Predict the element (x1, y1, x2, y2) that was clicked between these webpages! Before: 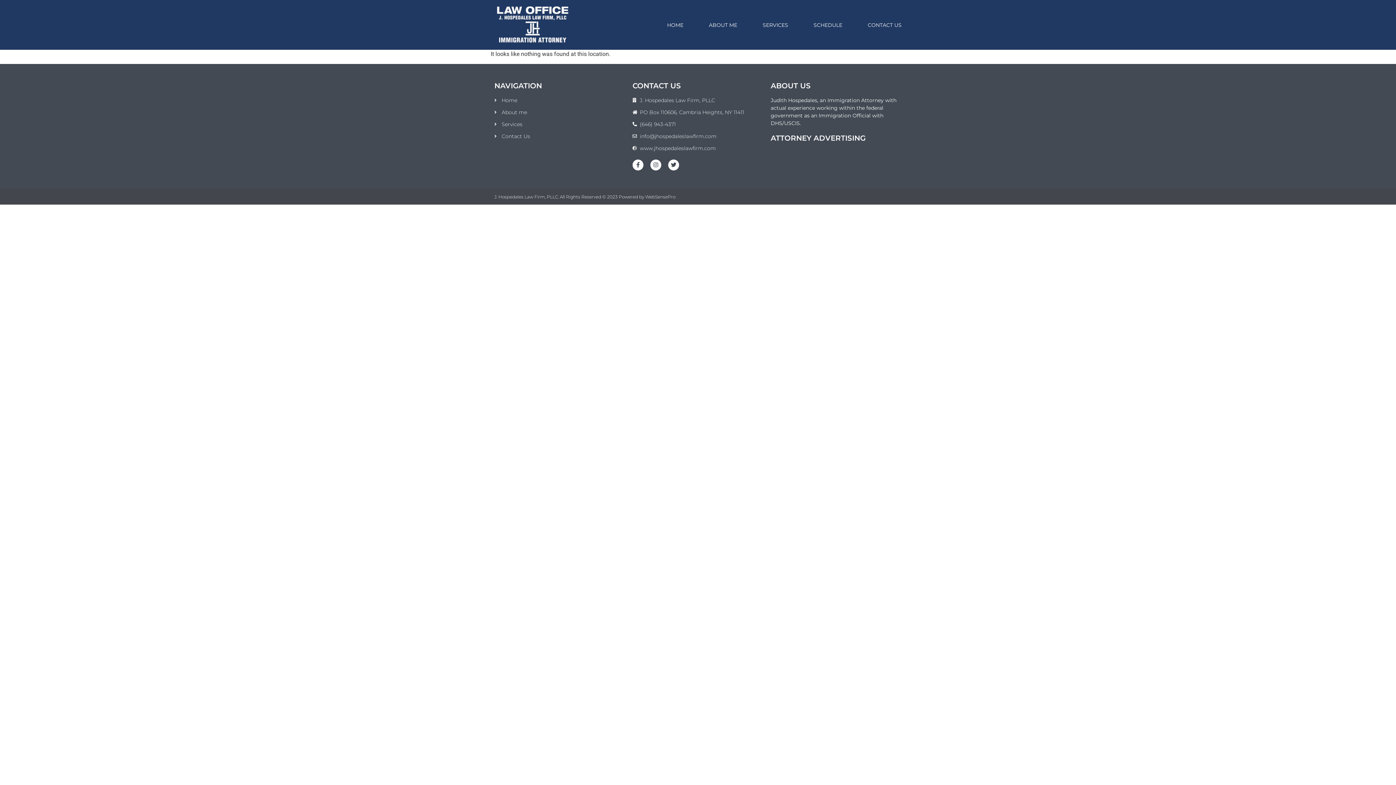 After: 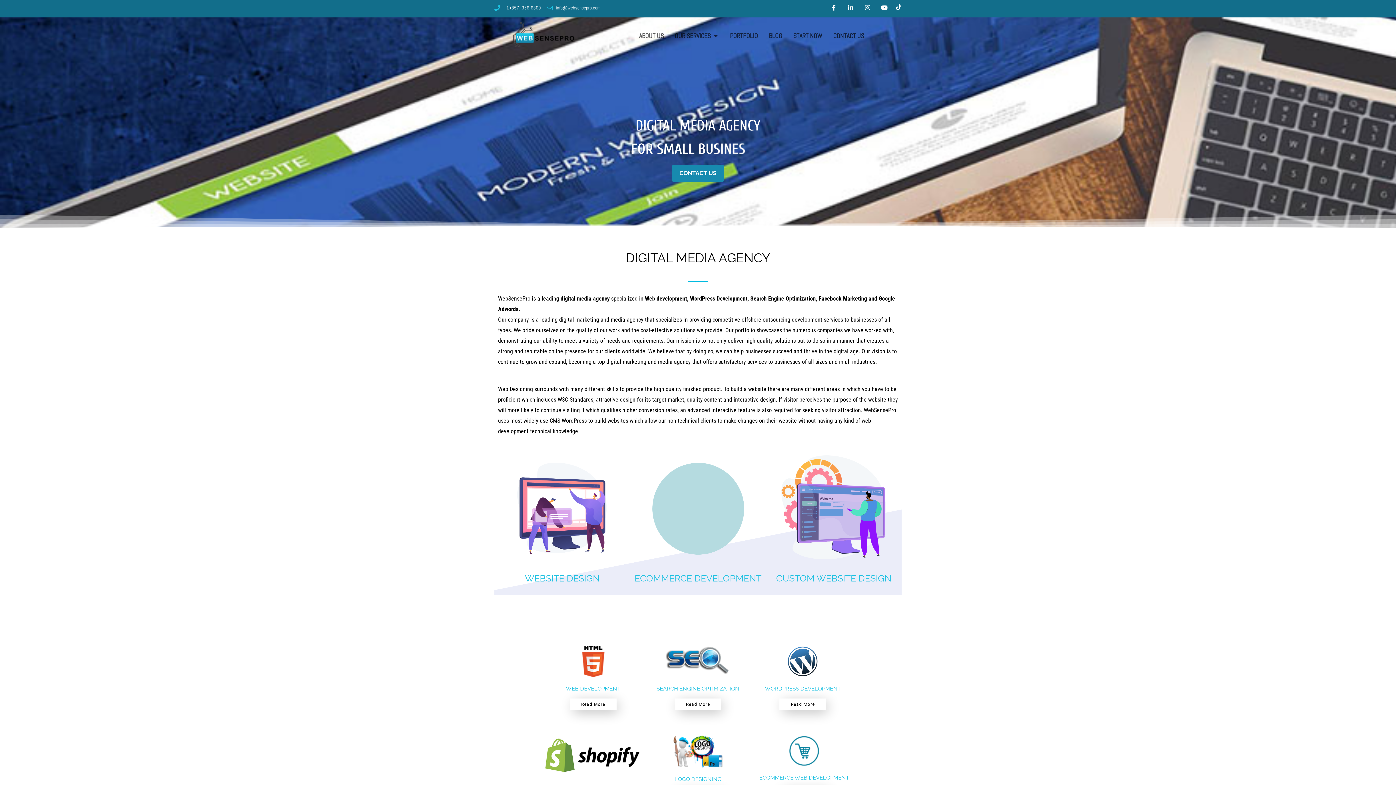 Action: label: WebSensePro bbox: (645, 194, 675, 199)